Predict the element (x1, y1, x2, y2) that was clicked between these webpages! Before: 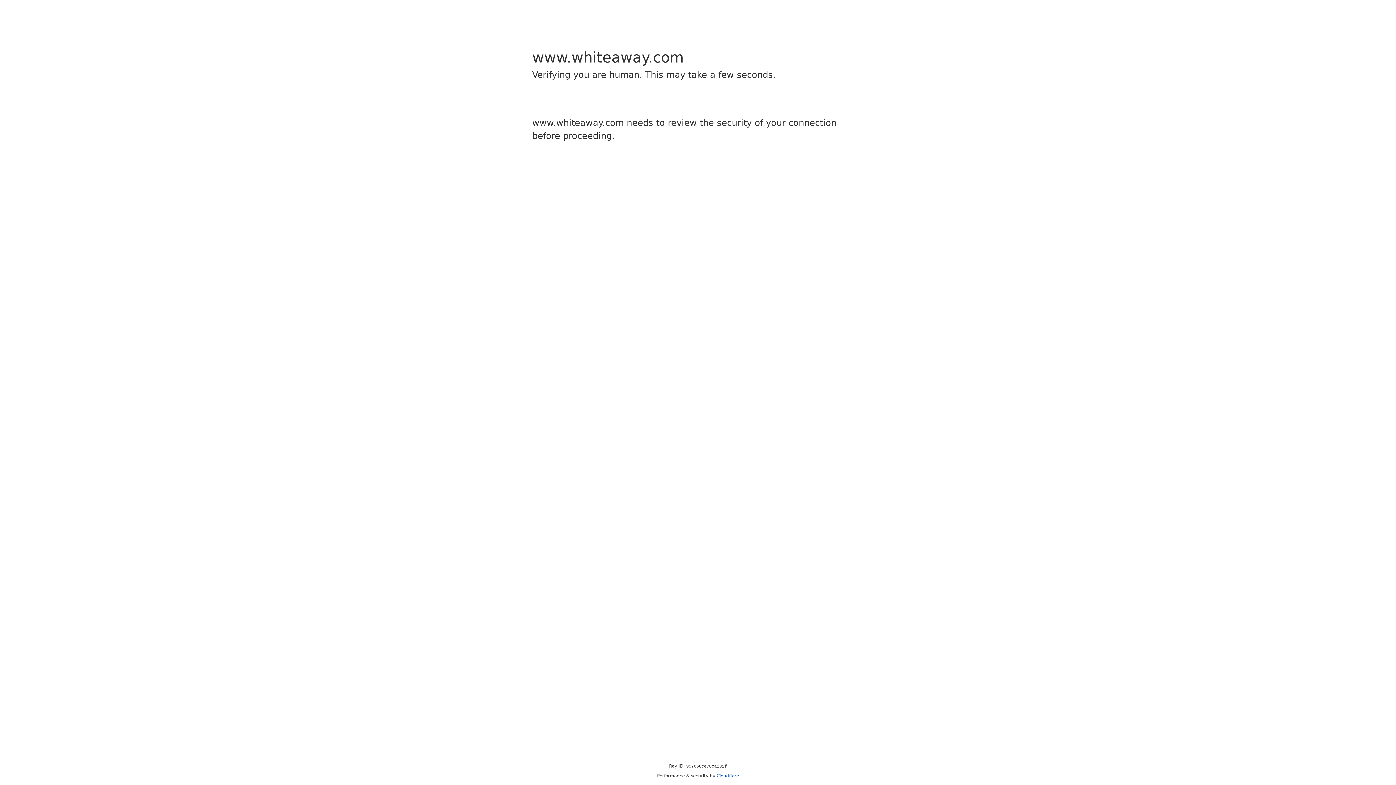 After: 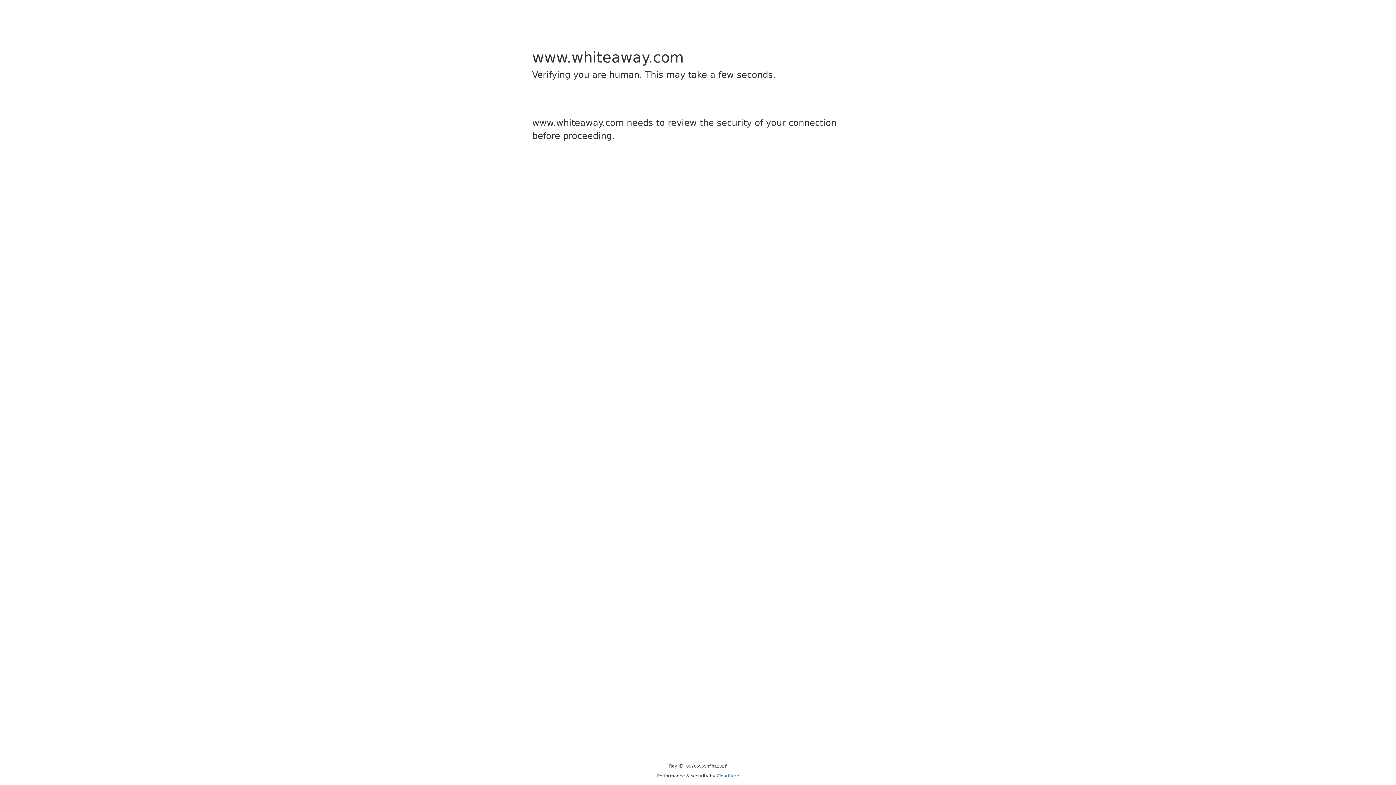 Action: bbox: (716, 773, 739, 778) label: Cloudflare